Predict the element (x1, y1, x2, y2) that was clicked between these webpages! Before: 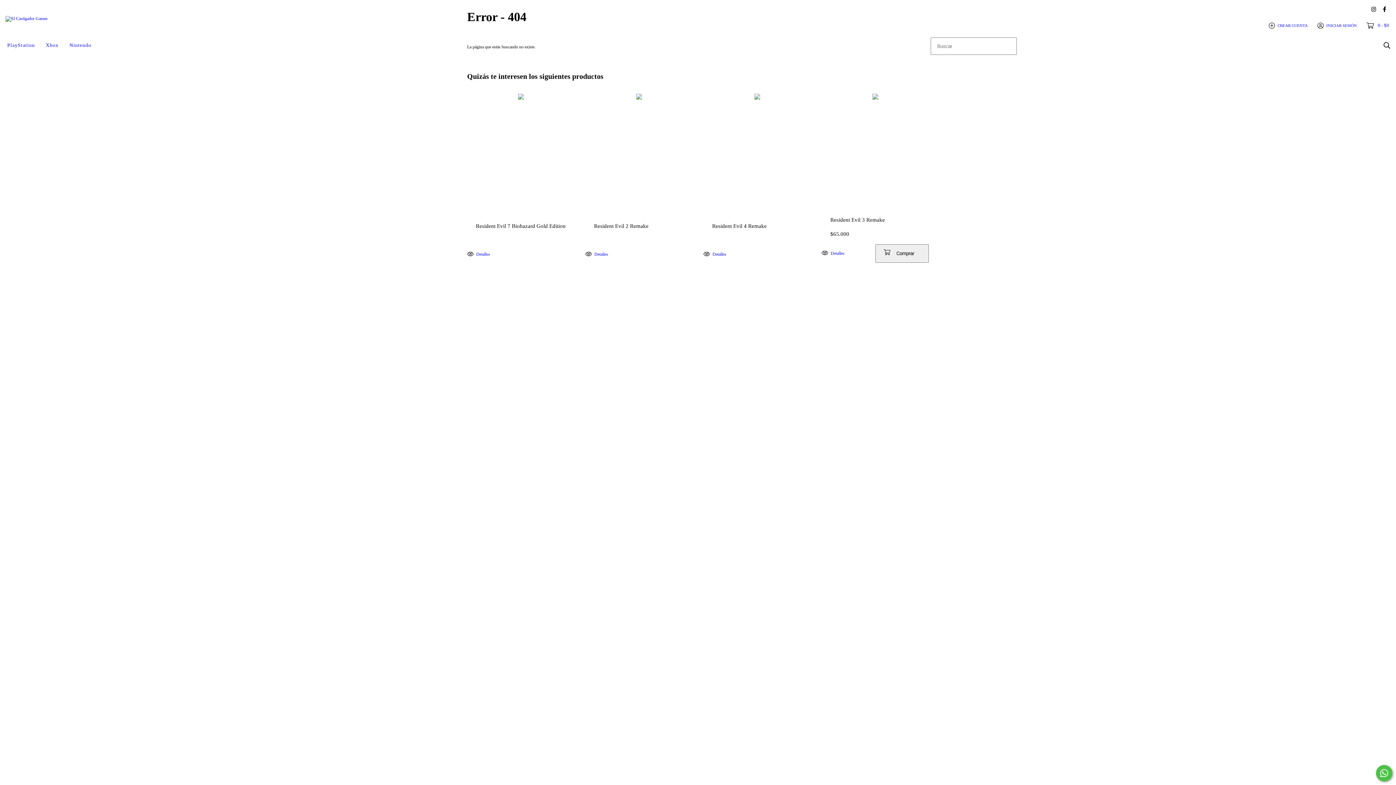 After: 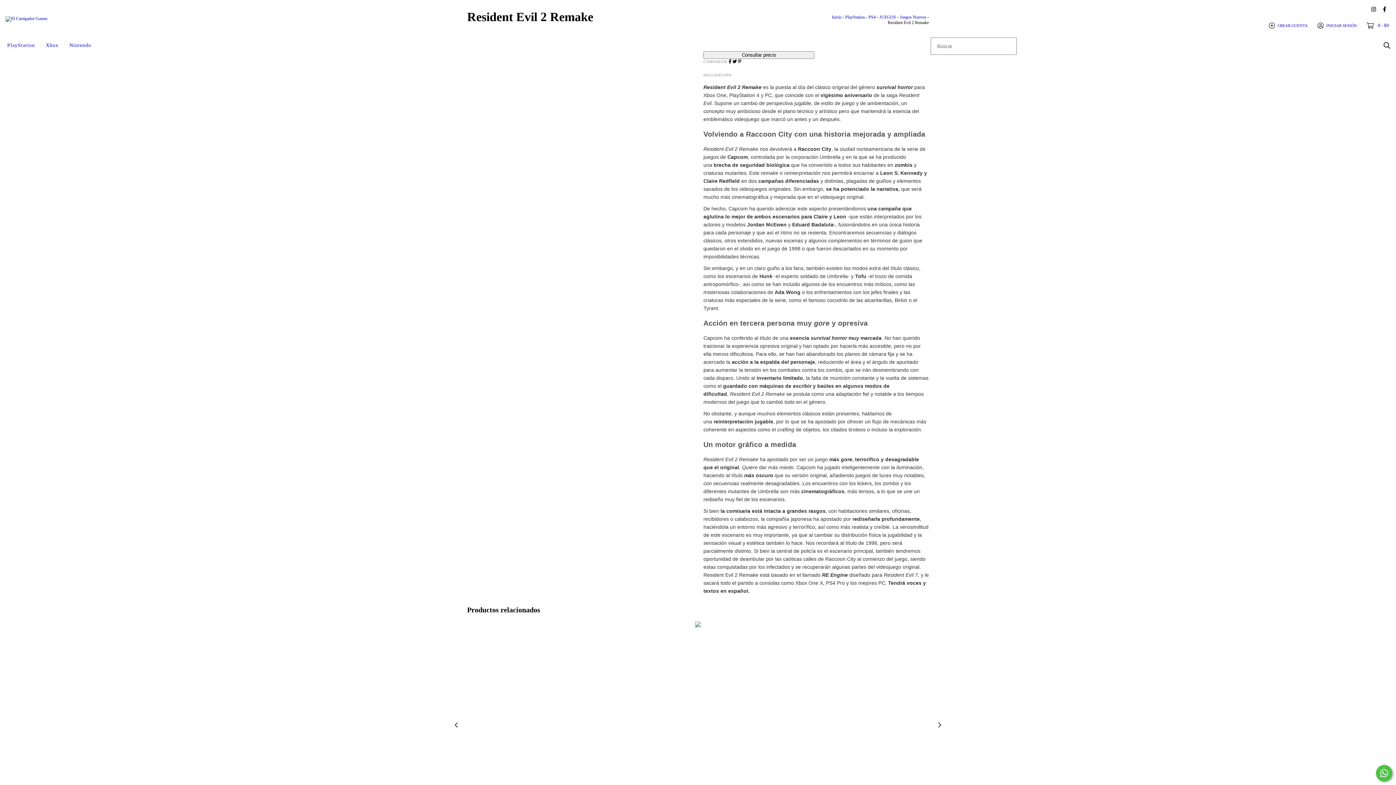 Action: bbox: (585, 93, 692, 244)